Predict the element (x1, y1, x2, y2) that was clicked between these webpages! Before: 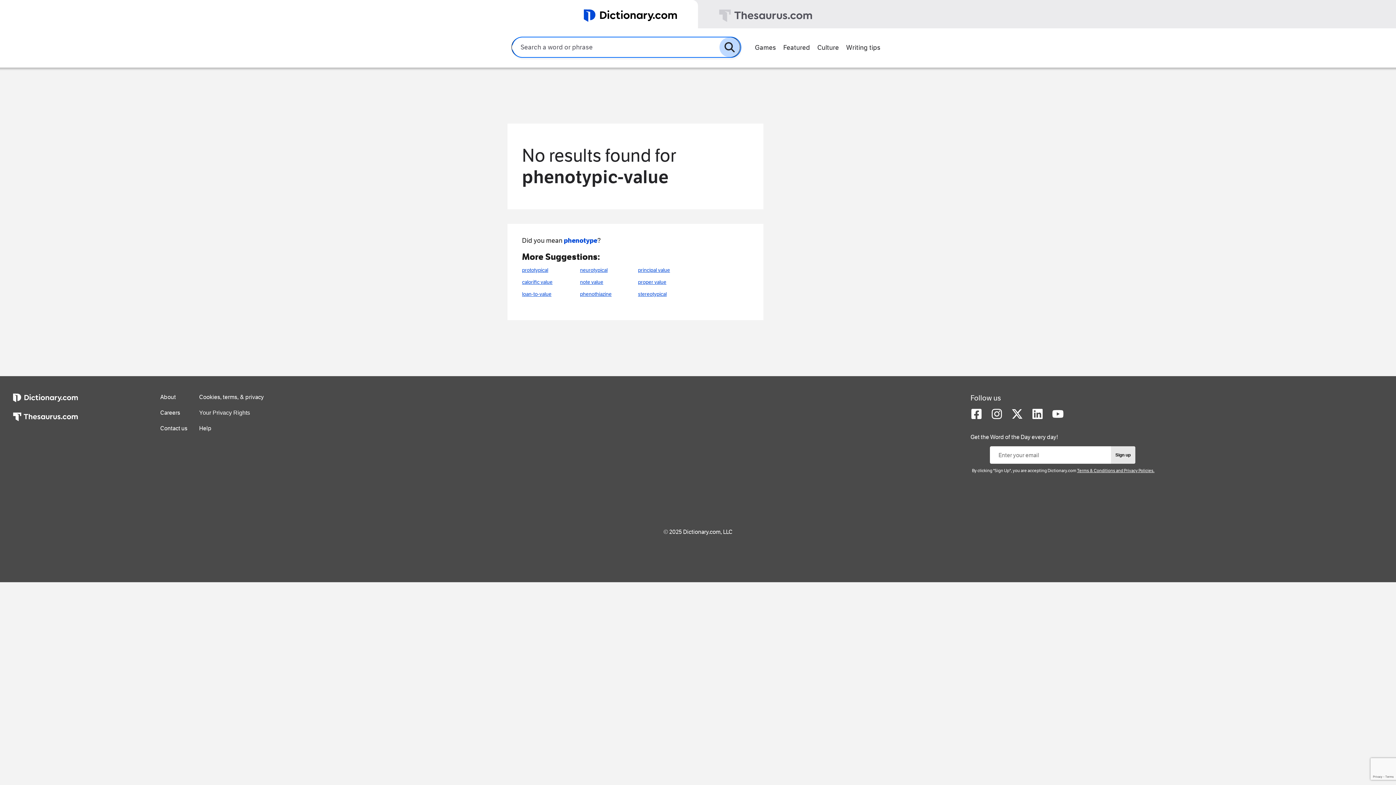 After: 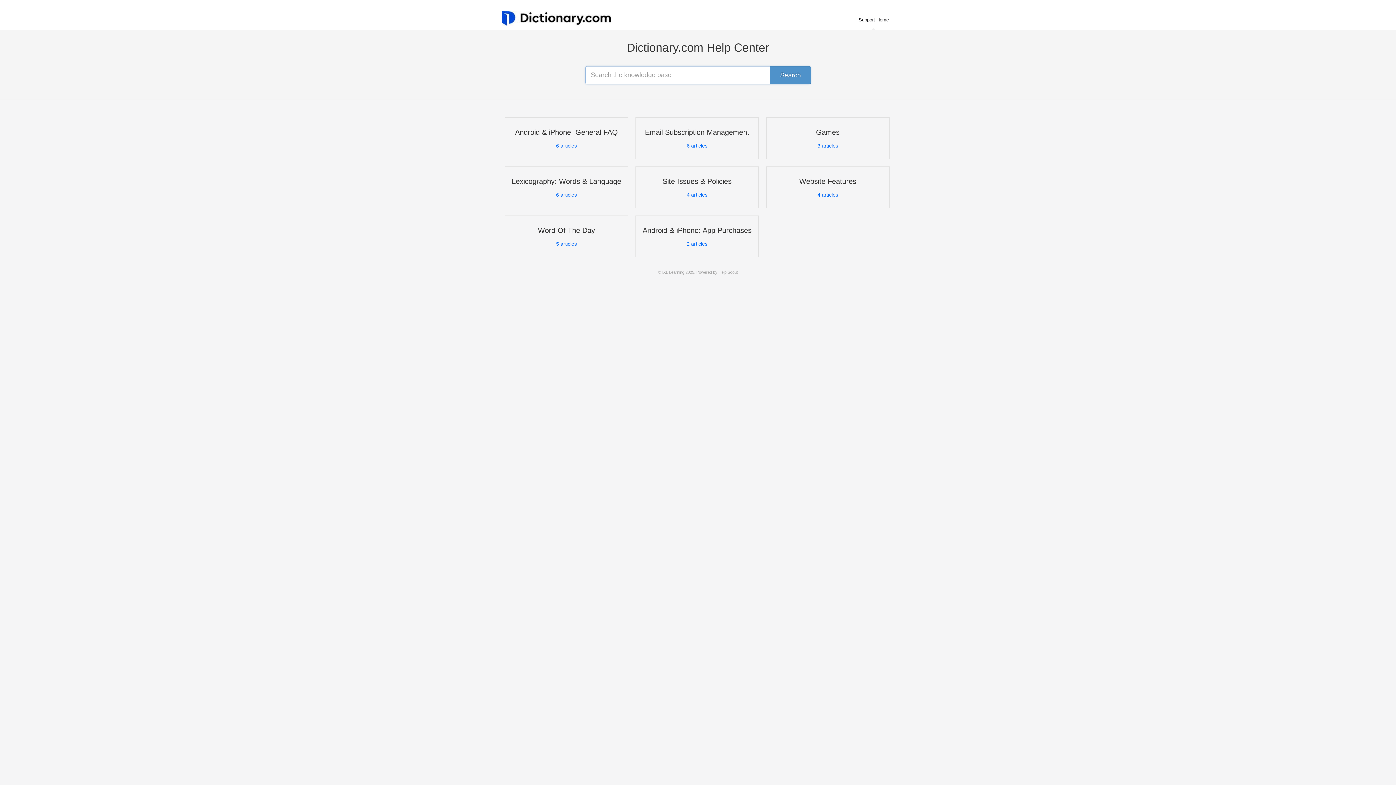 Action: bbox: (199, 425, 211, 432) label: Help